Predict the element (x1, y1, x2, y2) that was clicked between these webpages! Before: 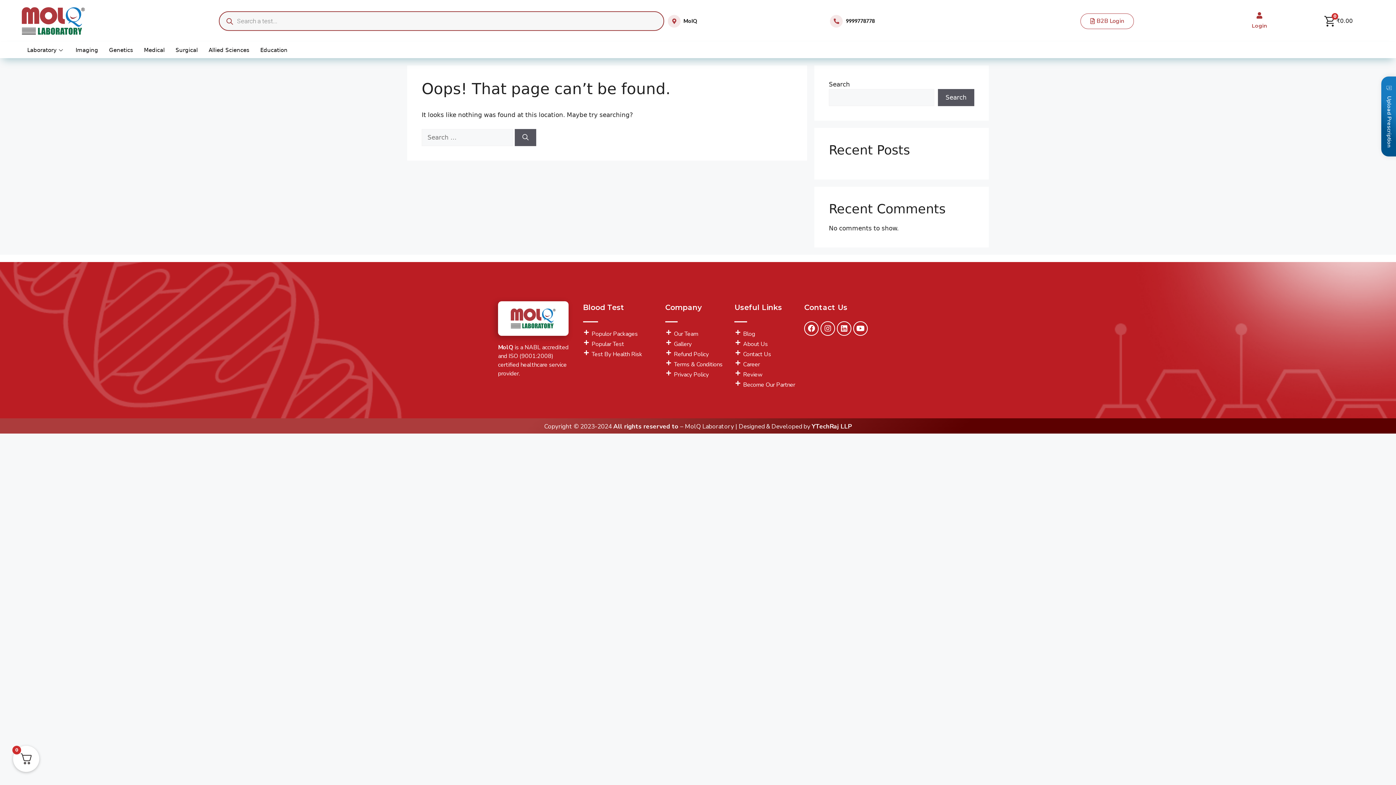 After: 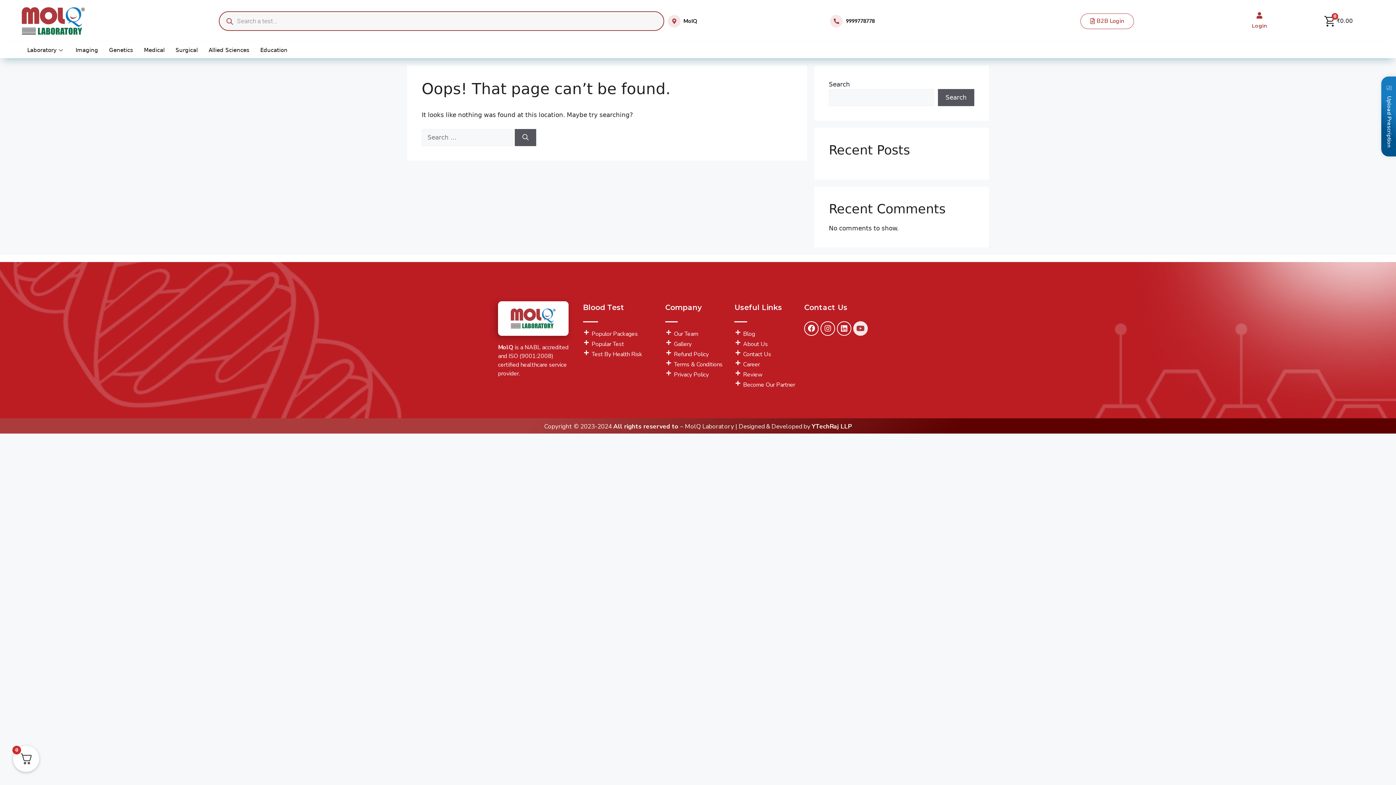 Action: label: Youtube bbox: (853, 321, 868, 336)